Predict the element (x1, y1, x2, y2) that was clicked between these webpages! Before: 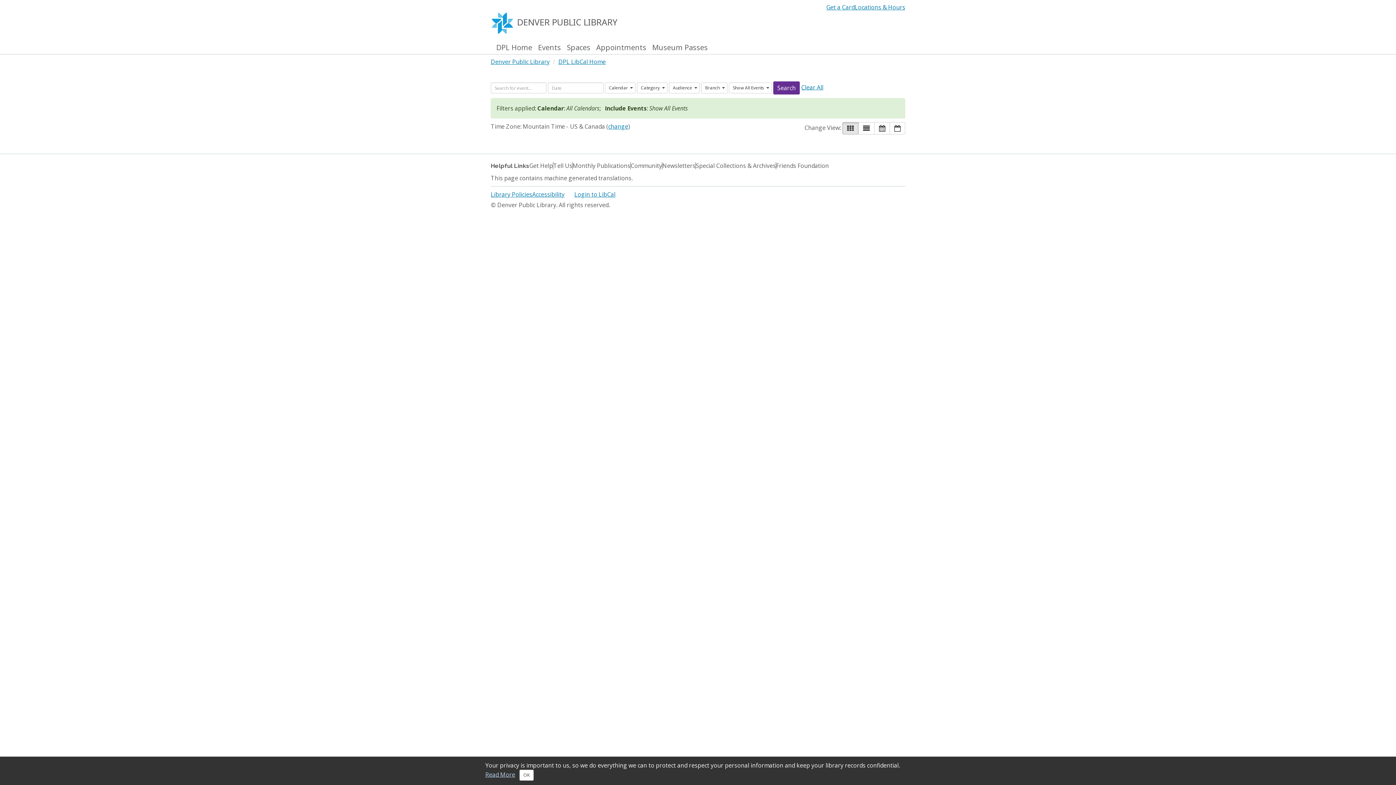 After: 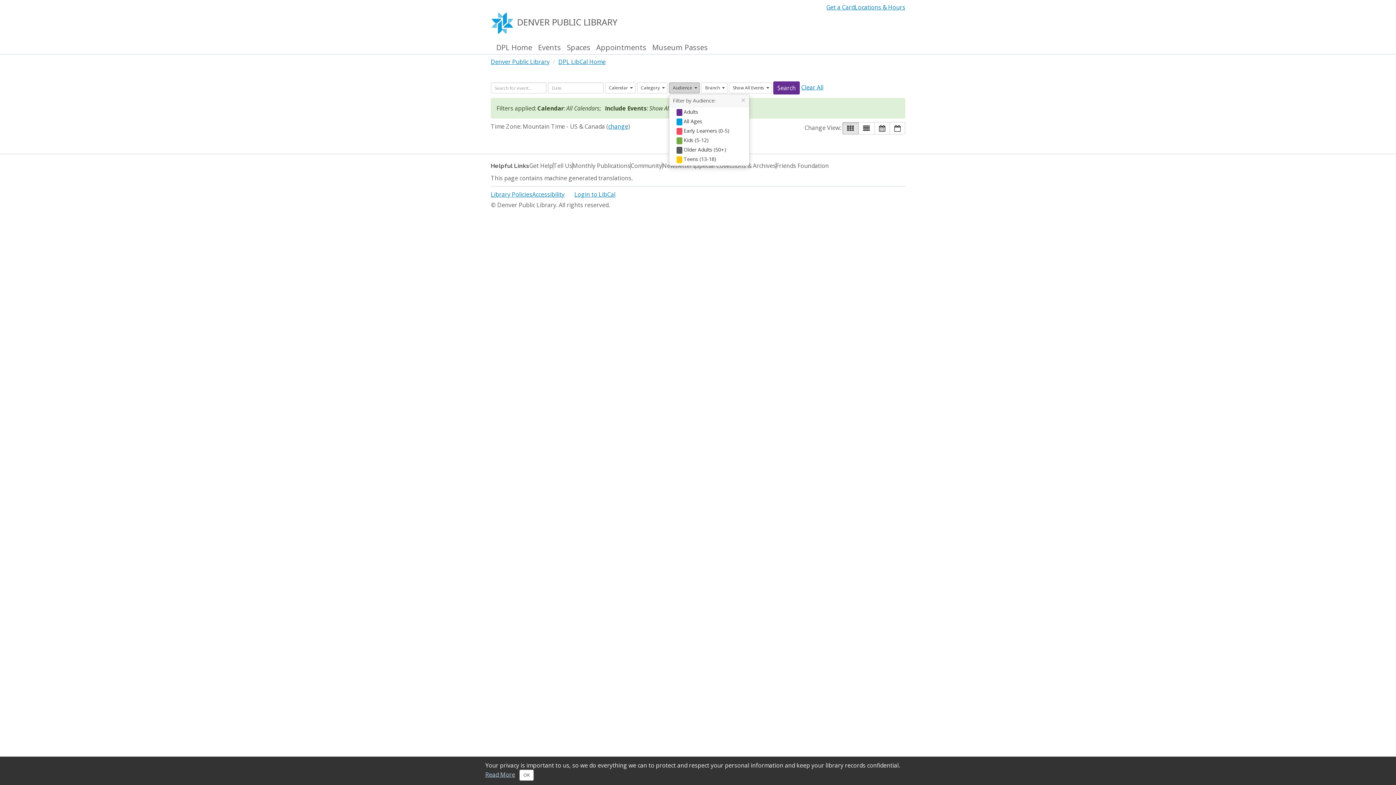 Action: label: Audience bbox: (669, 82, 700, 93)